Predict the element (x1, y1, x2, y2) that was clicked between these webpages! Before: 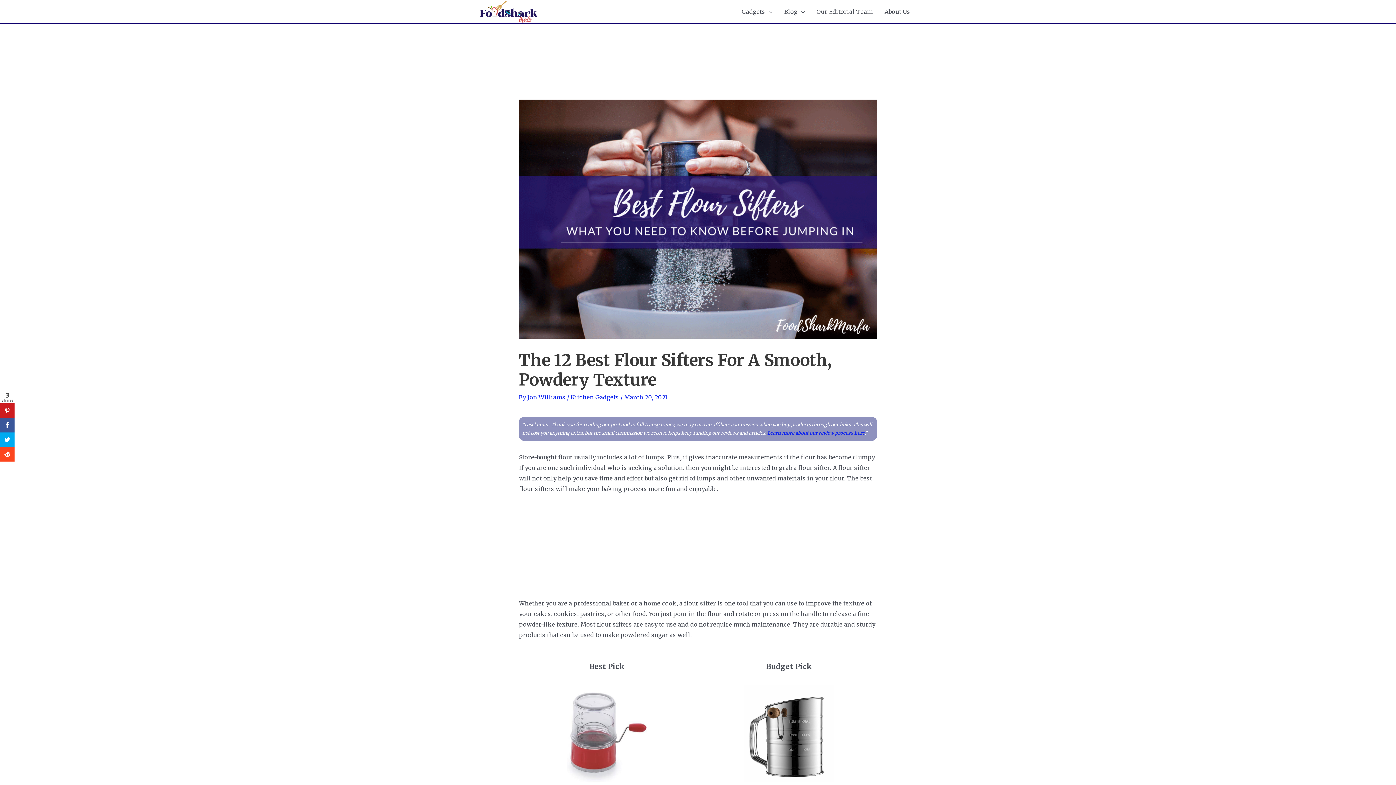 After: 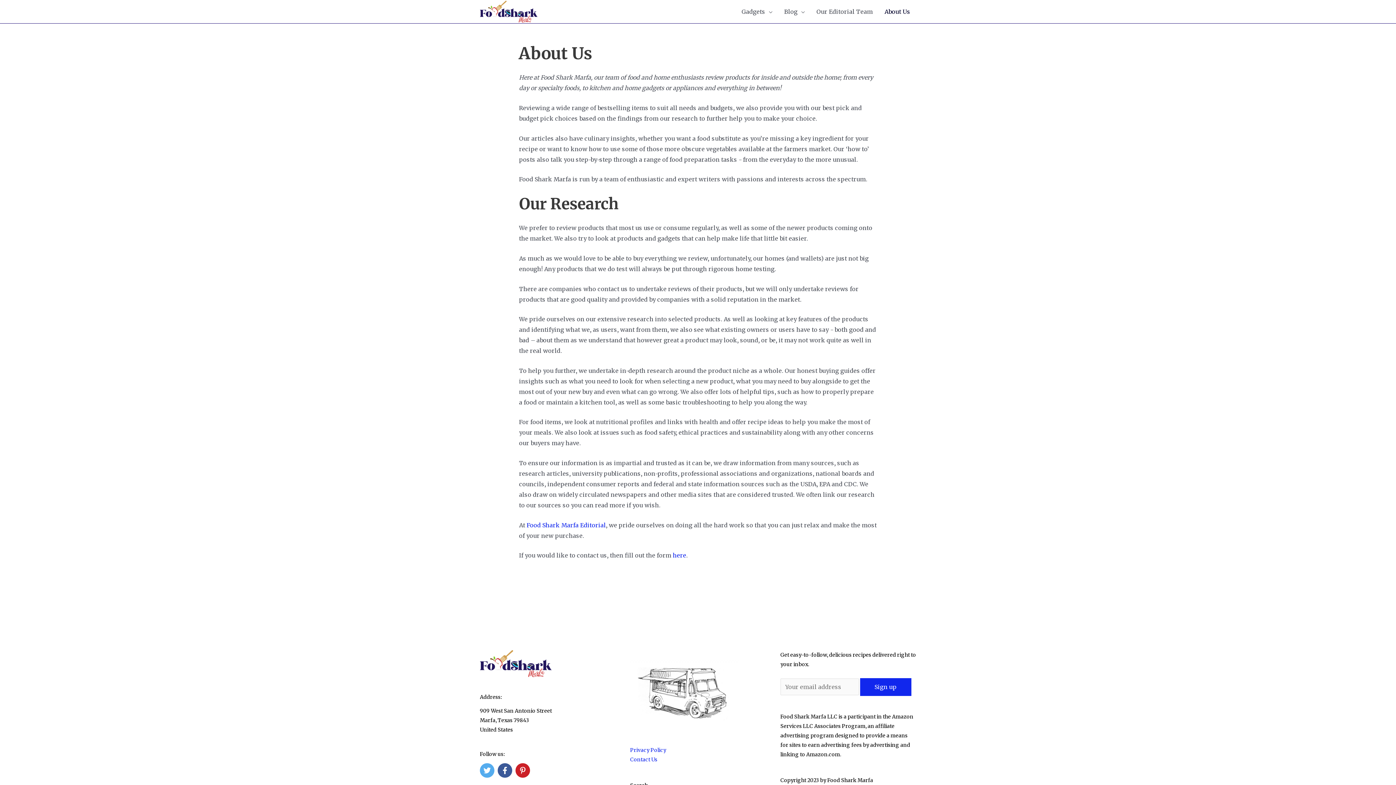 Action: label: Learn more about our review process here bbox: (767, 414, 864, 420)